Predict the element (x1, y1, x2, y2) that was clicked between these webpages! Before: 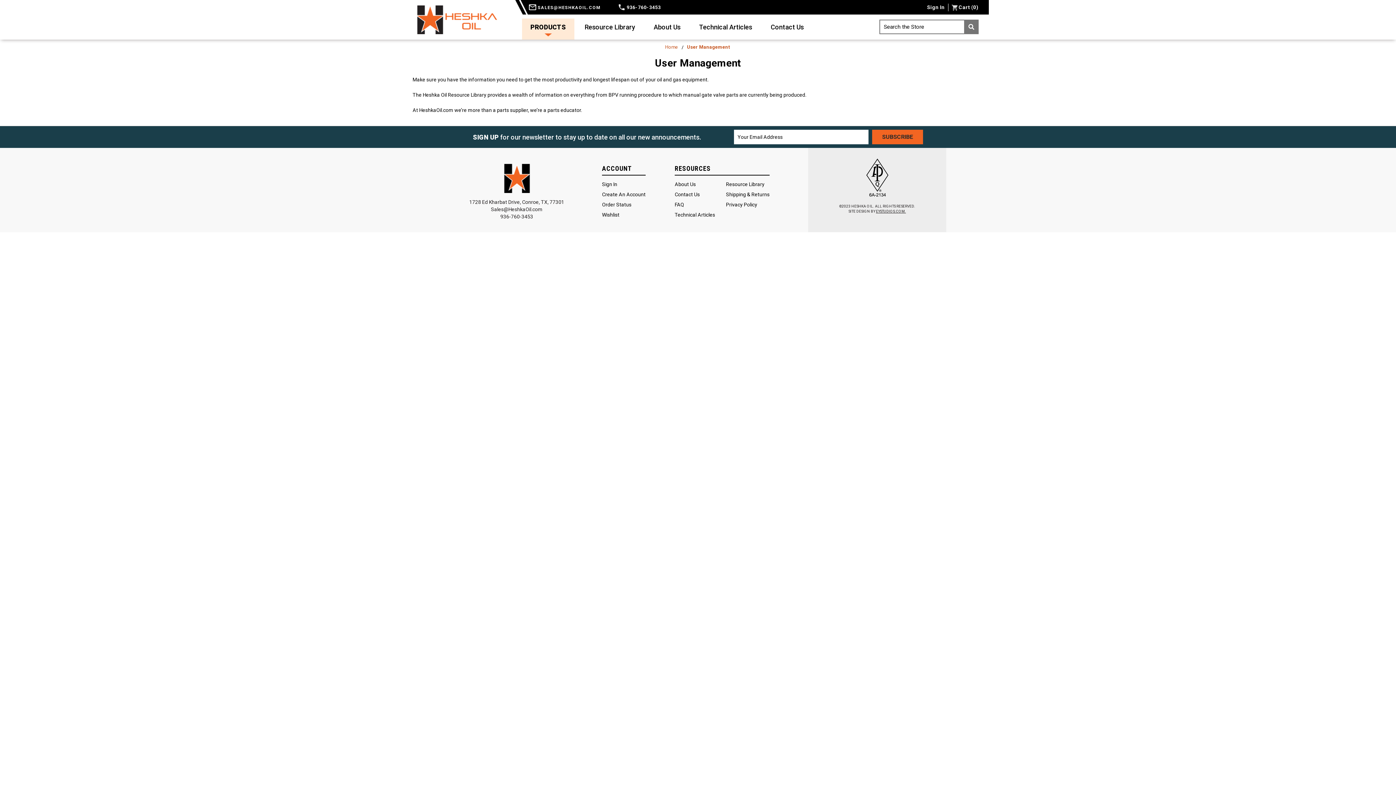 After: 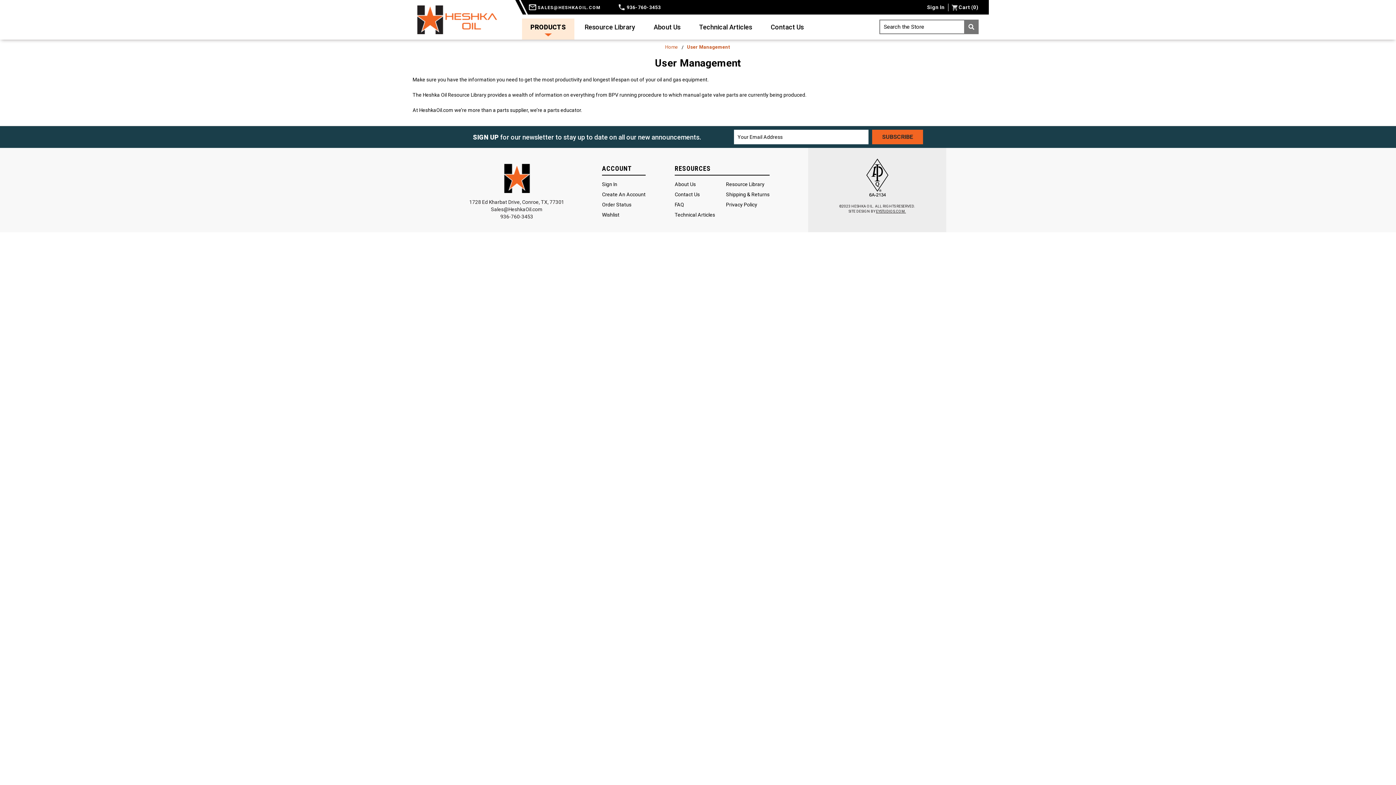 Action: label: EYSTUDIOS.COM. bbox: (876, 209, 906, 213)